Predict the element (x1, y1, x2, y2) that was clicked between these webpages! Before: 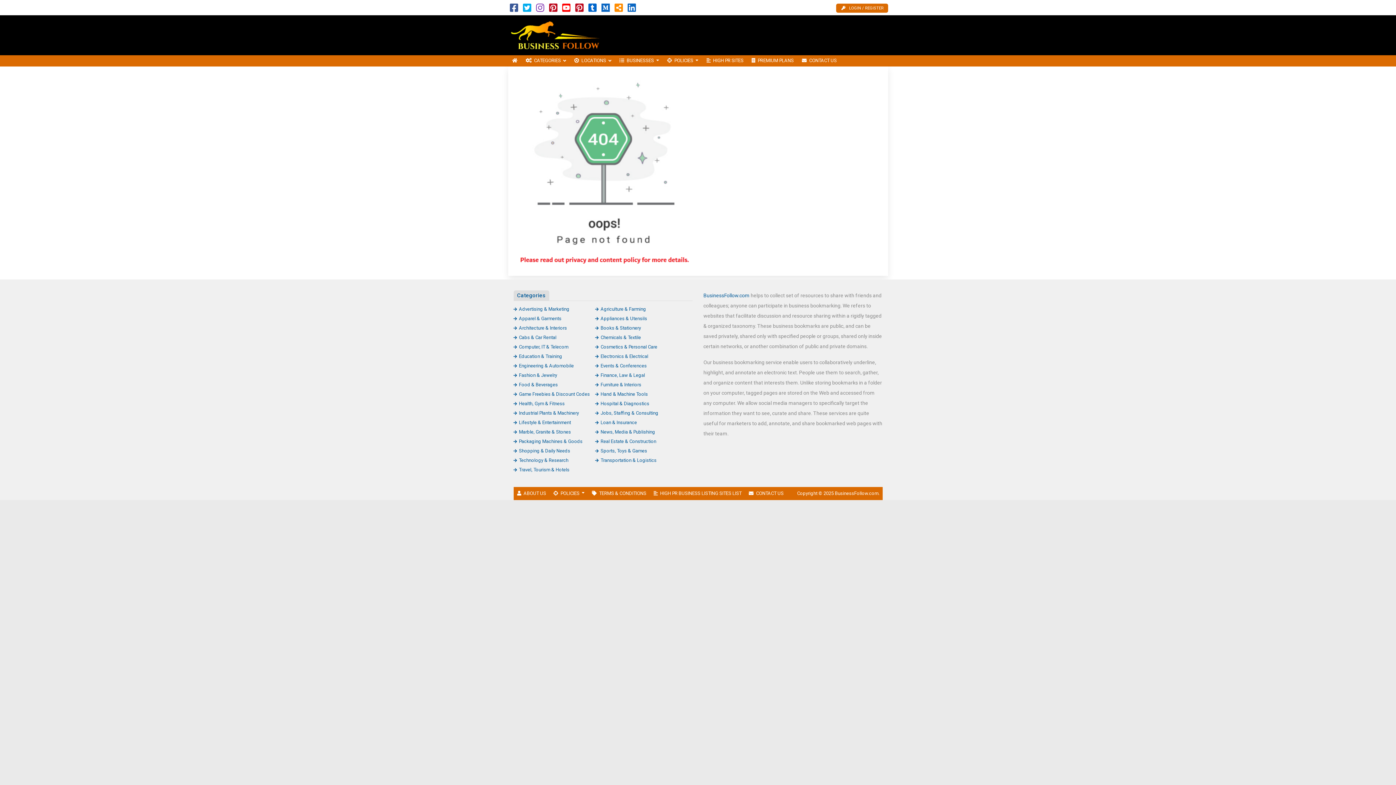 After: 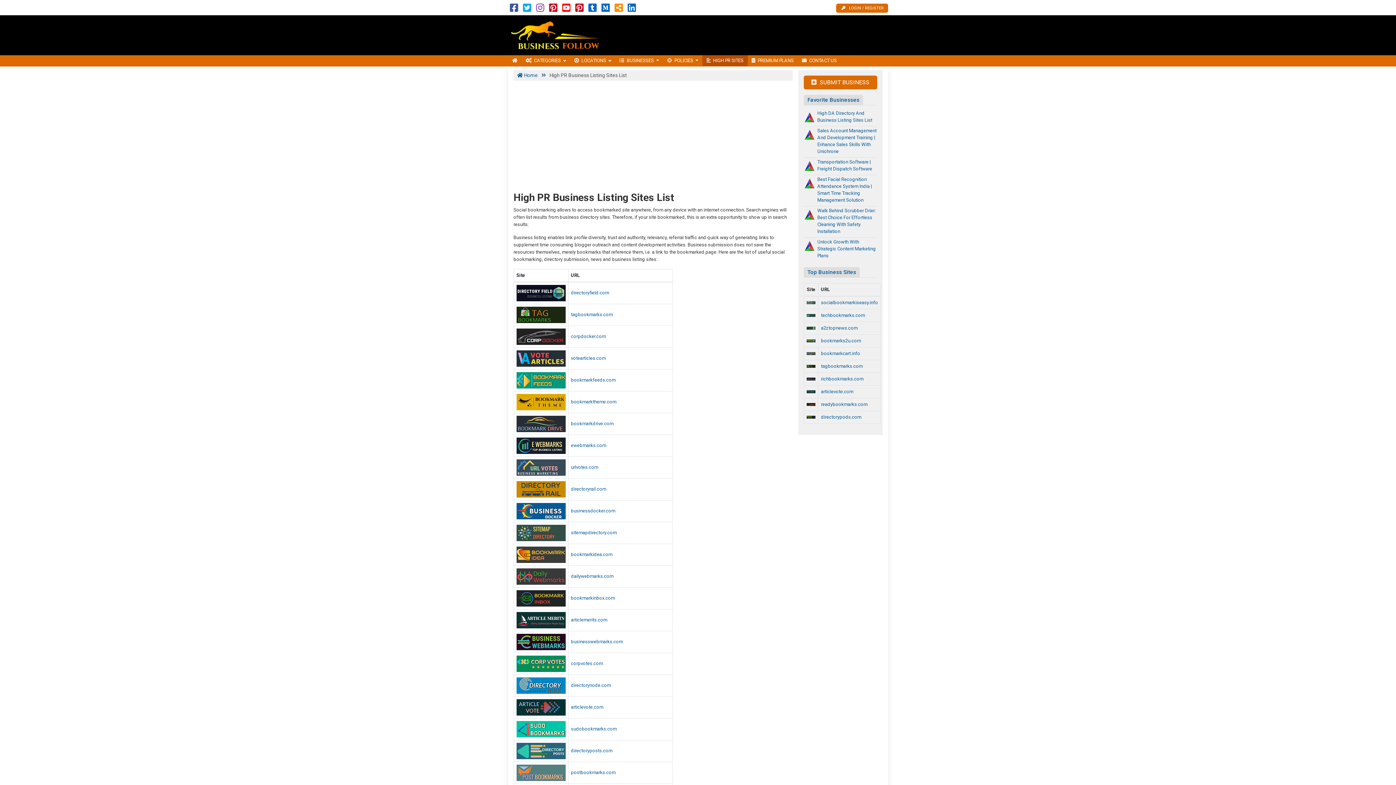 Action: label: HIGH PR SITES bbox: (702, 55, 747, 66)